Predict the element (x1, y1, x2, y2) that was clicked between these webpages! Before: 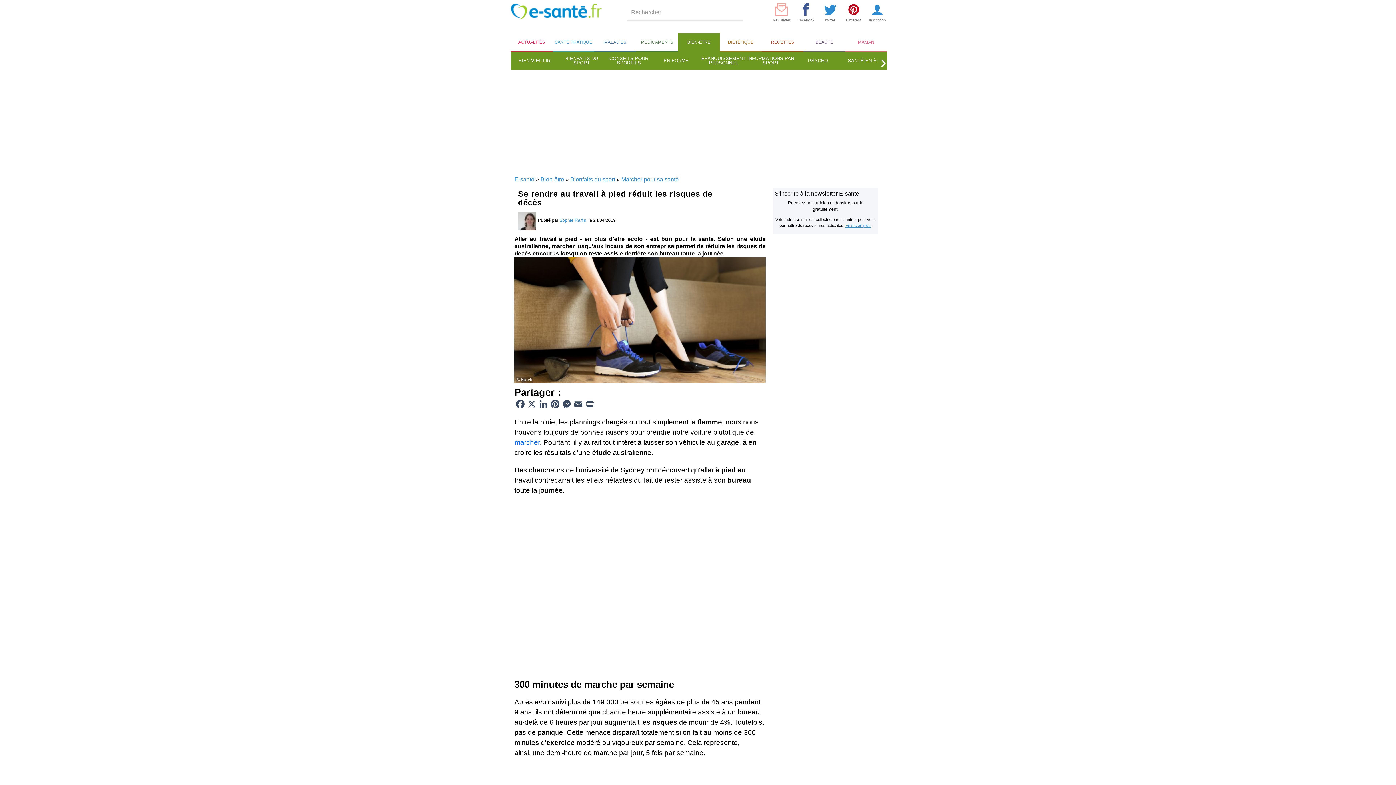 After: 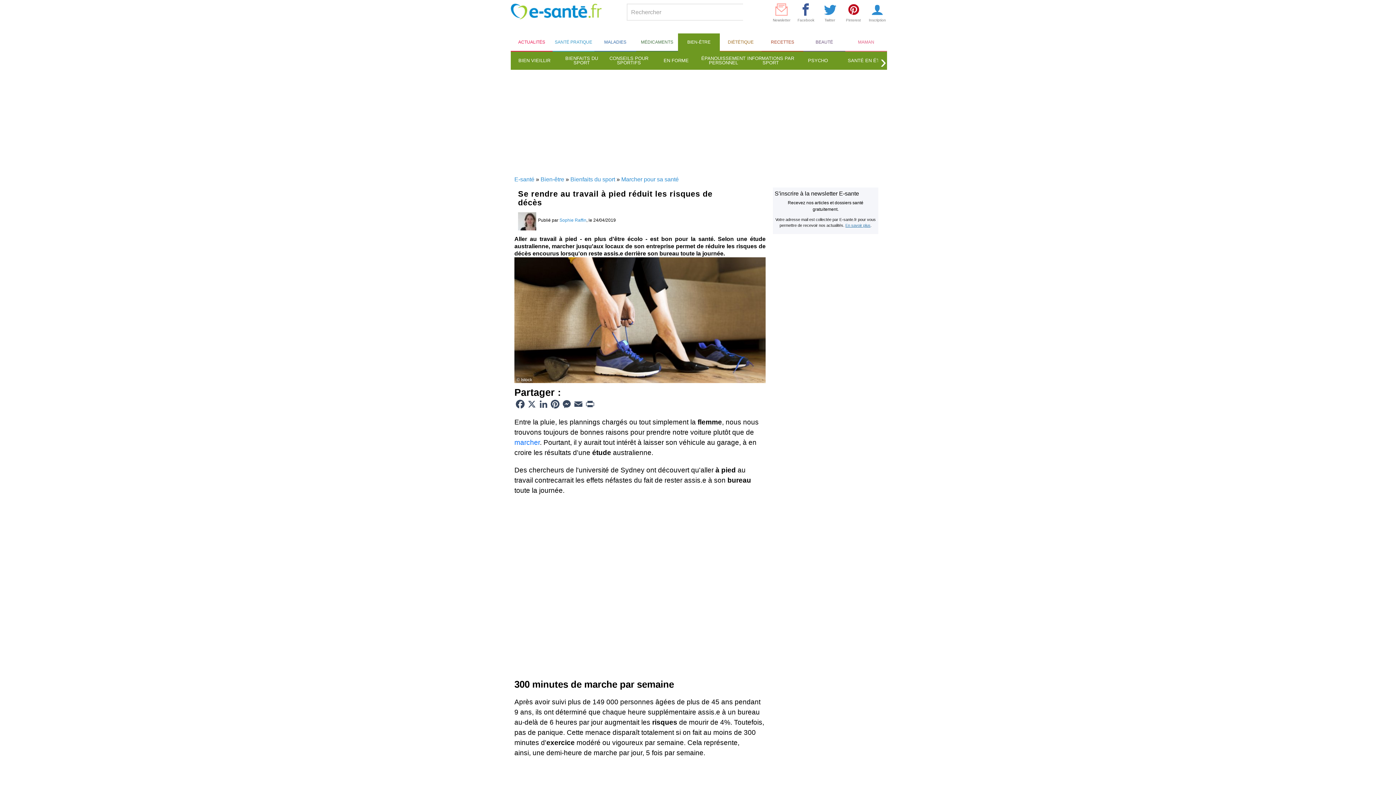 Action: bbox: (845, 223, 870, 227) label: En savoir plus